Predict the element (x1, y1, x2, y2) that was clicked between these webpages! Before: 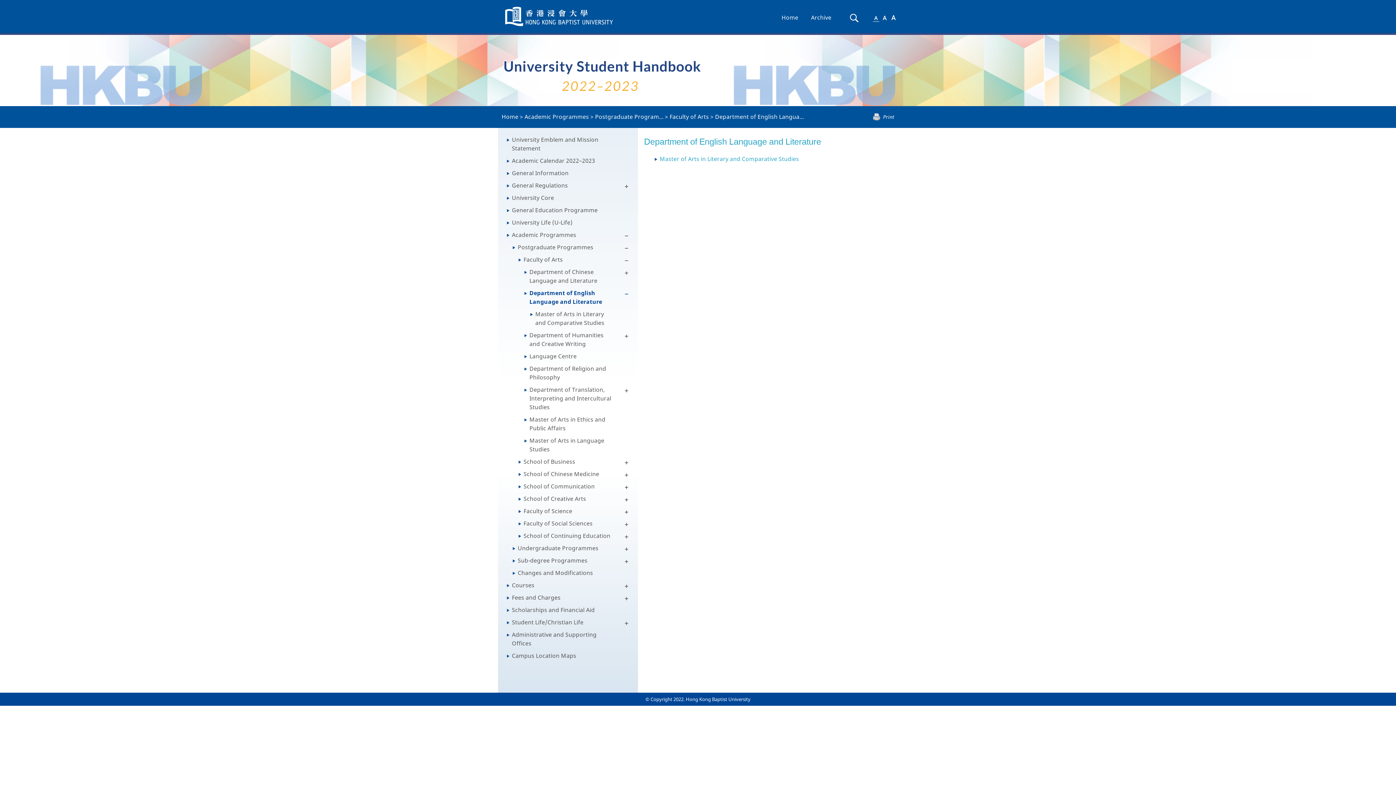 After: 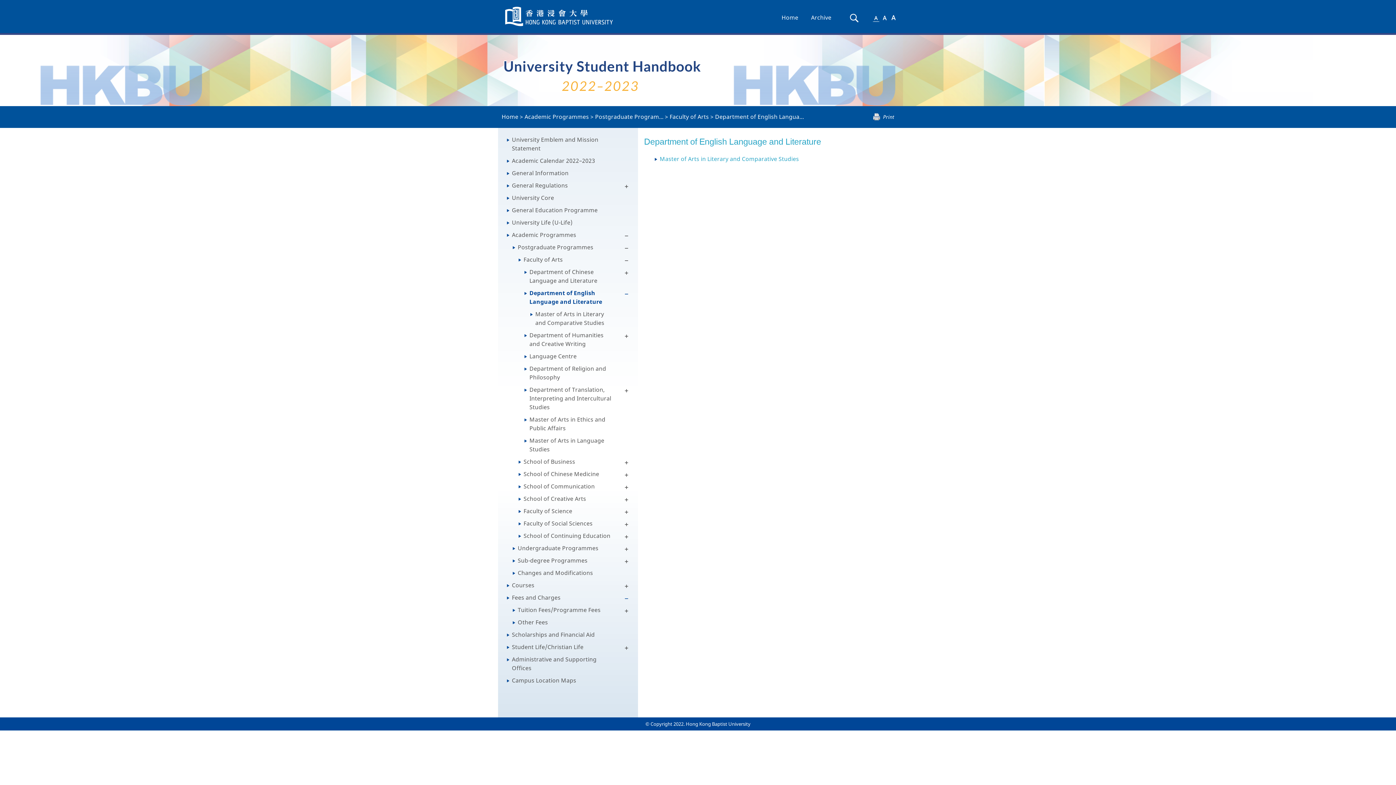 Action: bbox: (623, 595, 629, 603)